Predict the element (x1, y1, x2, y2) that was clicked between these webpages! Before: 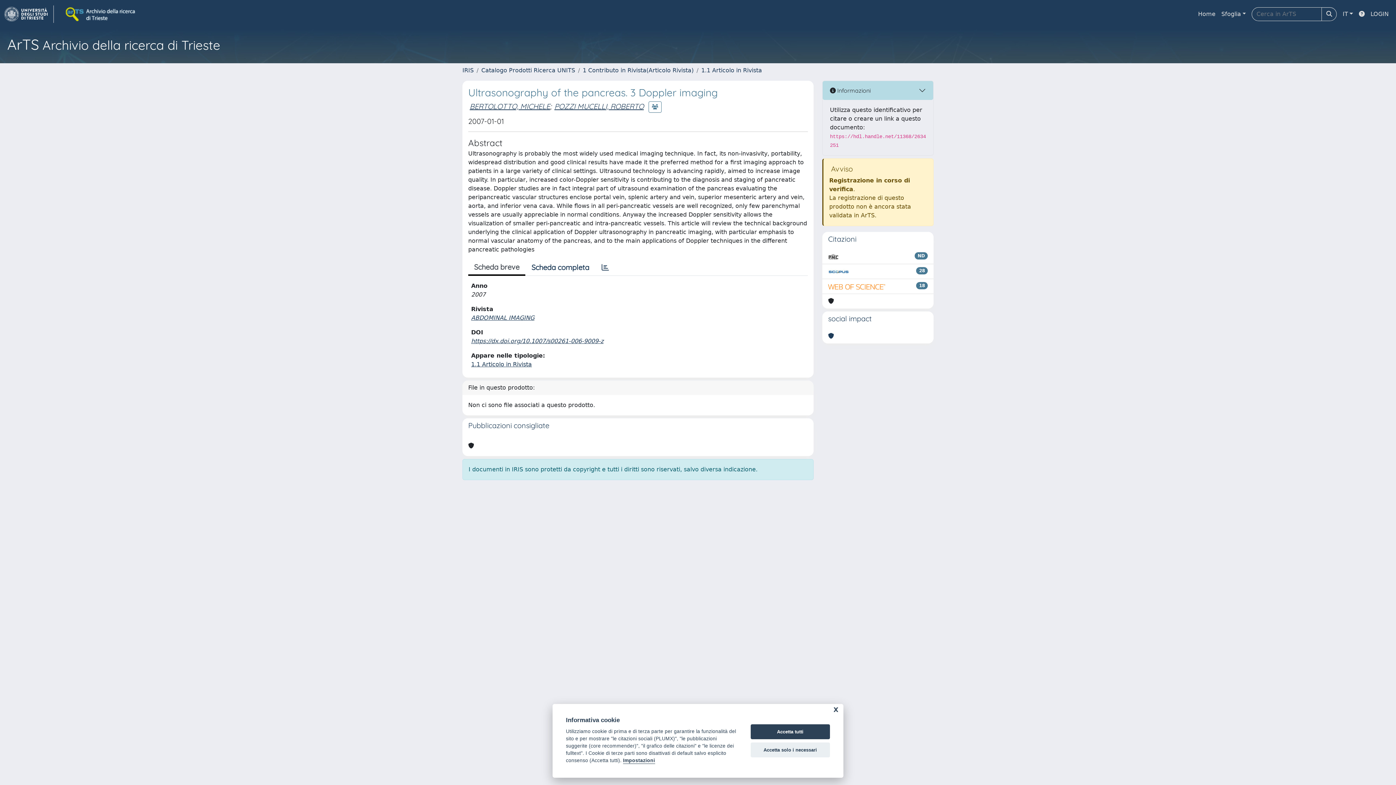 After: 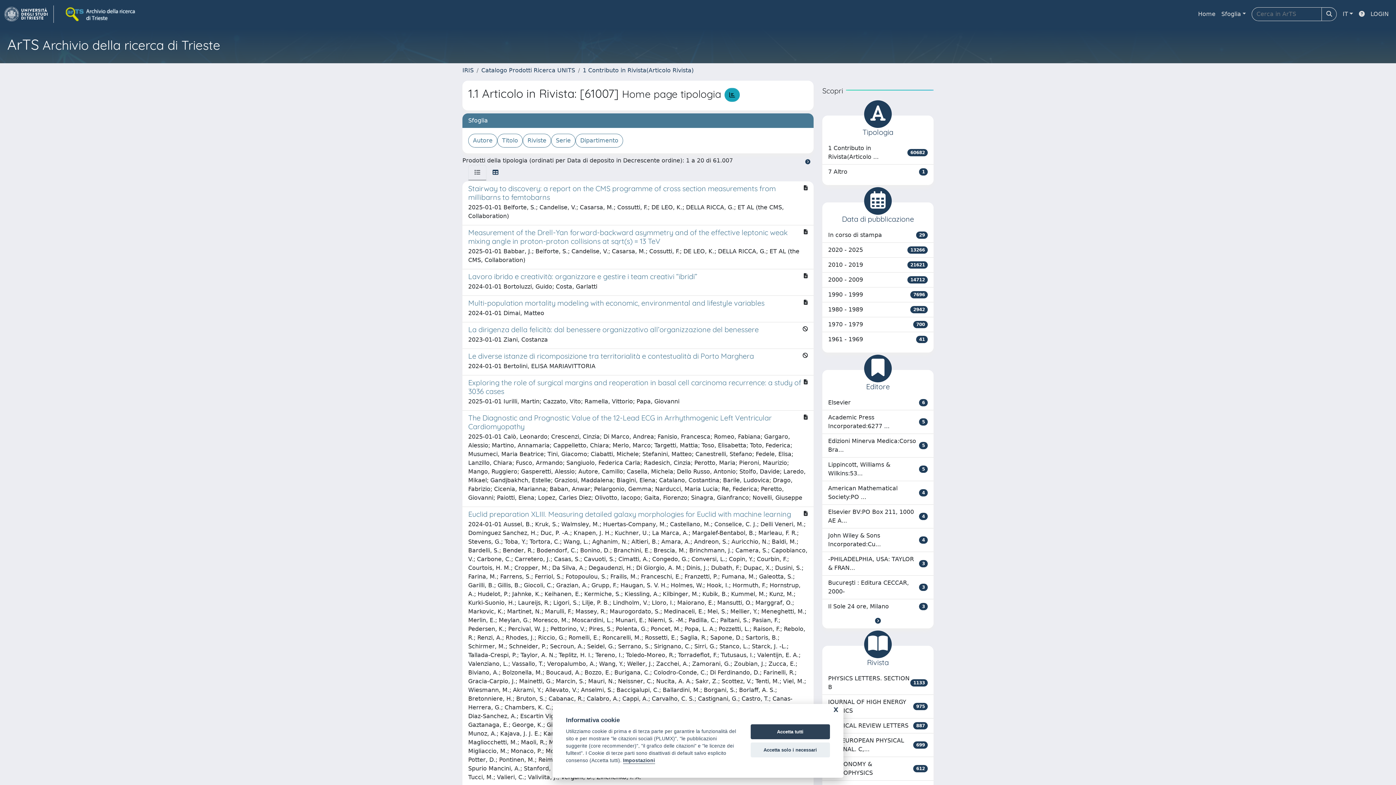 Action: label: 1.1 Articolo in Rivista bbox: (471, 361, 532, 368)